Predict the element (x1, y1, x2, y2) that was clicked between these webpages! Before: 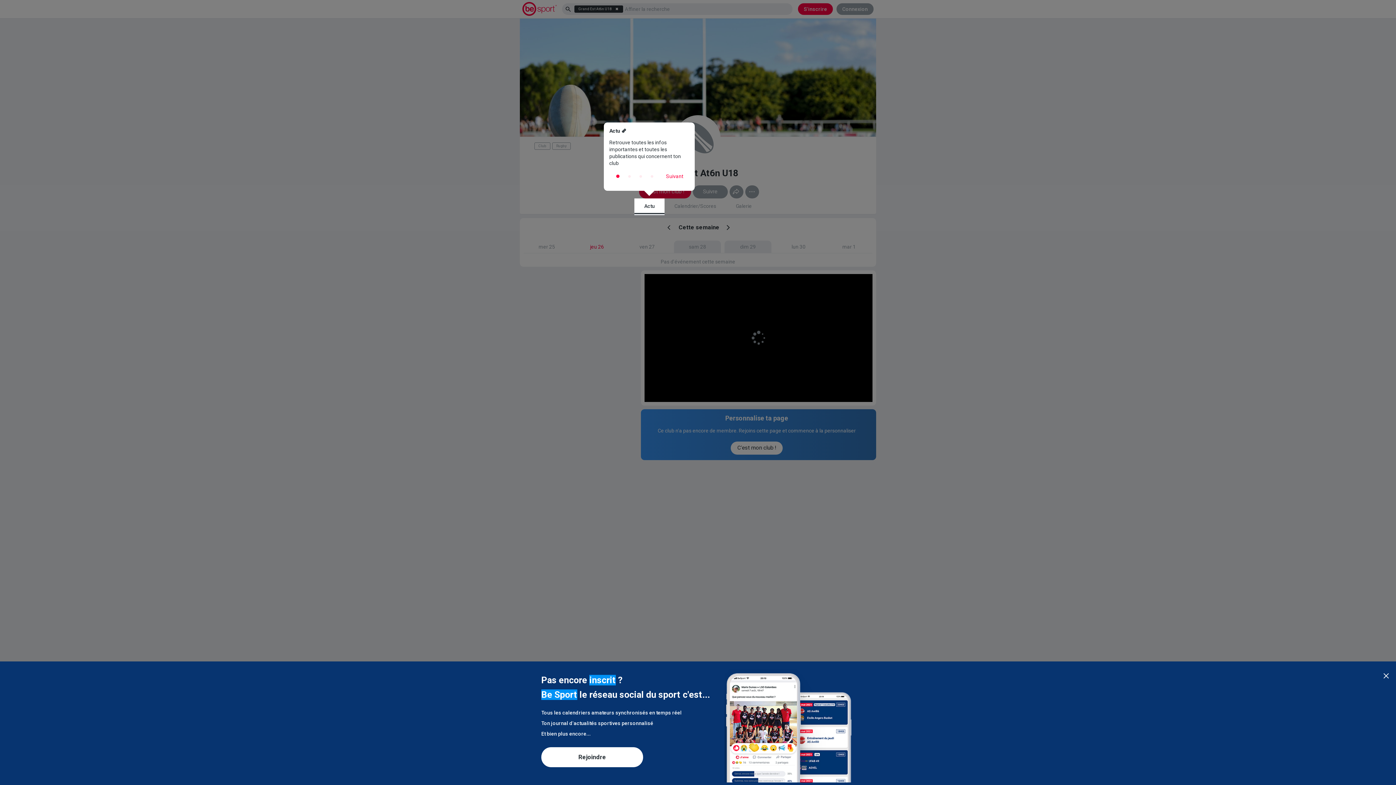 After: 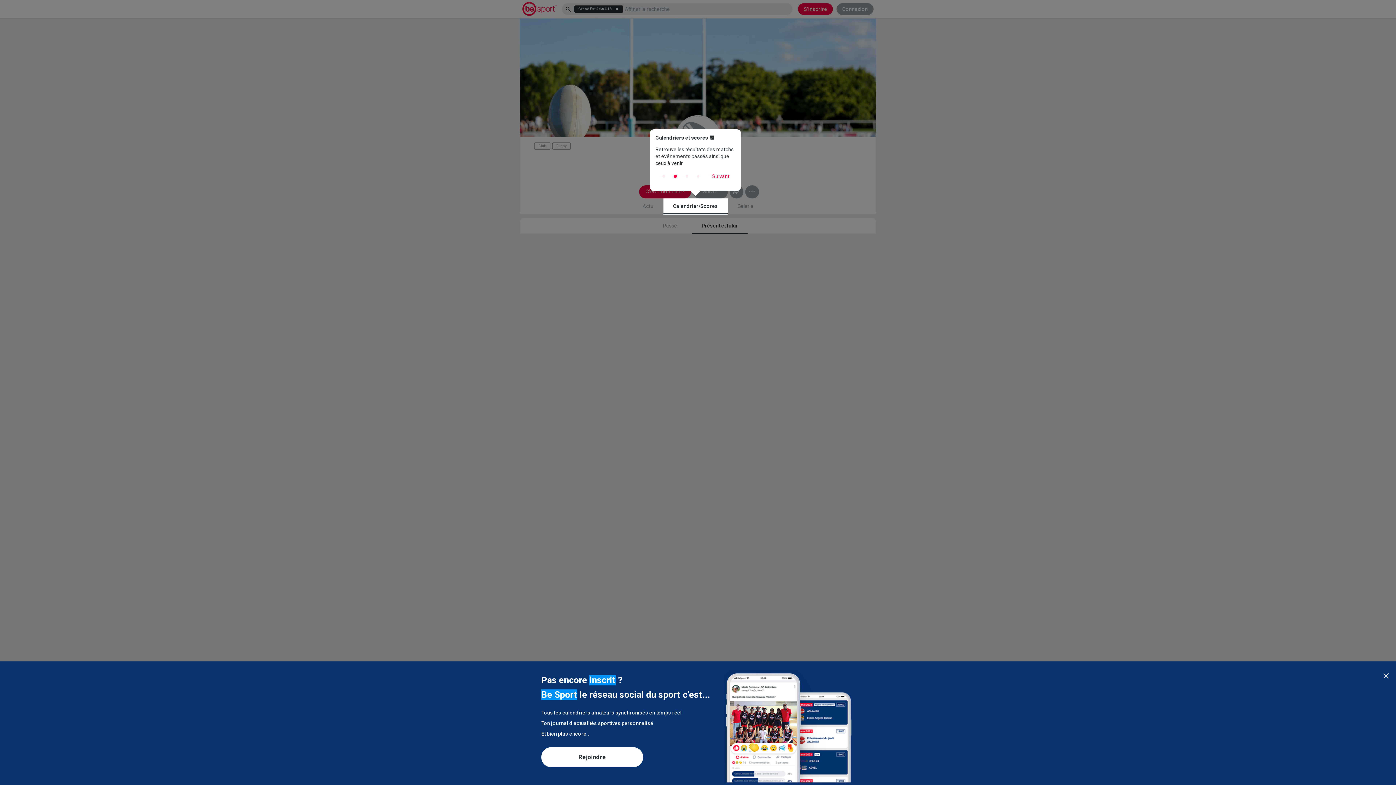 Action: bbox: (660, 166, 689, 185) label: Suivant